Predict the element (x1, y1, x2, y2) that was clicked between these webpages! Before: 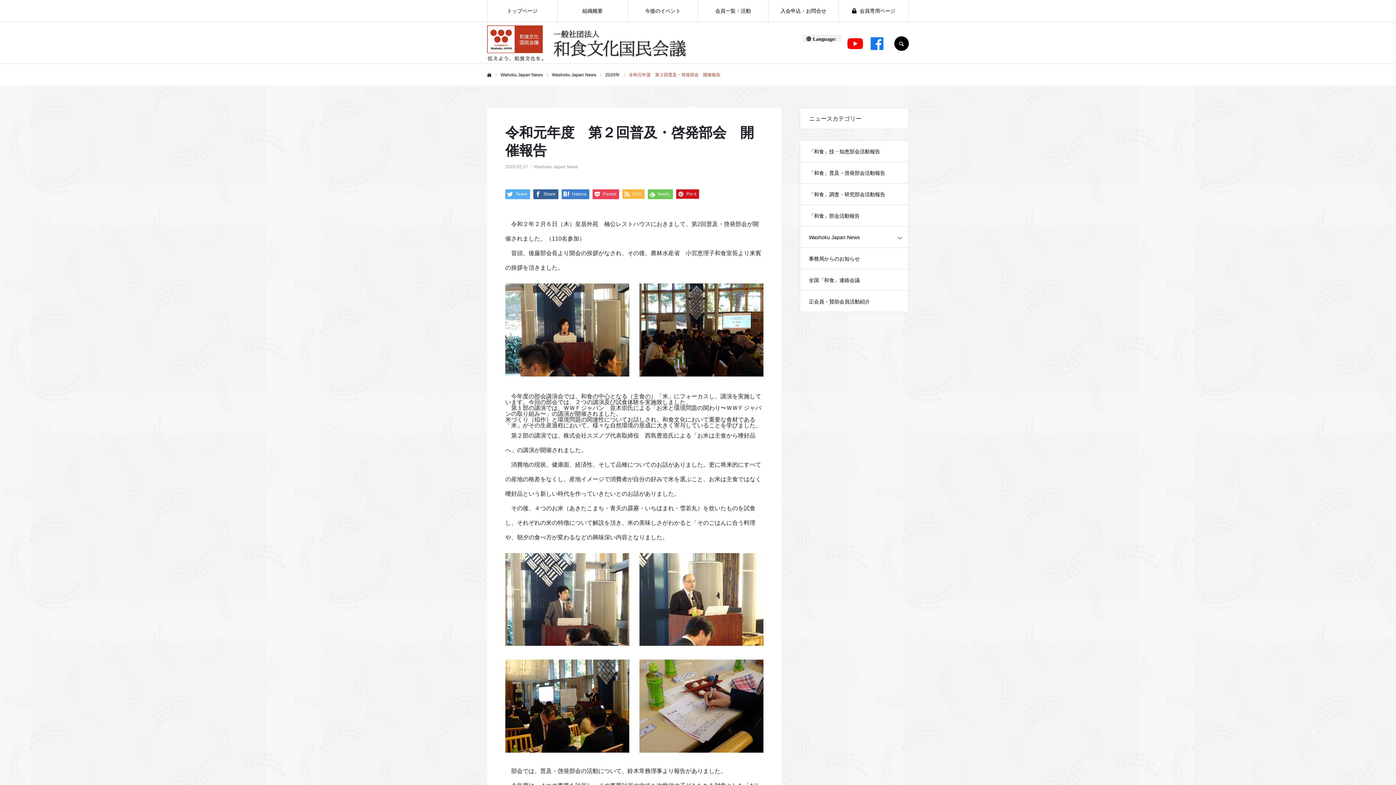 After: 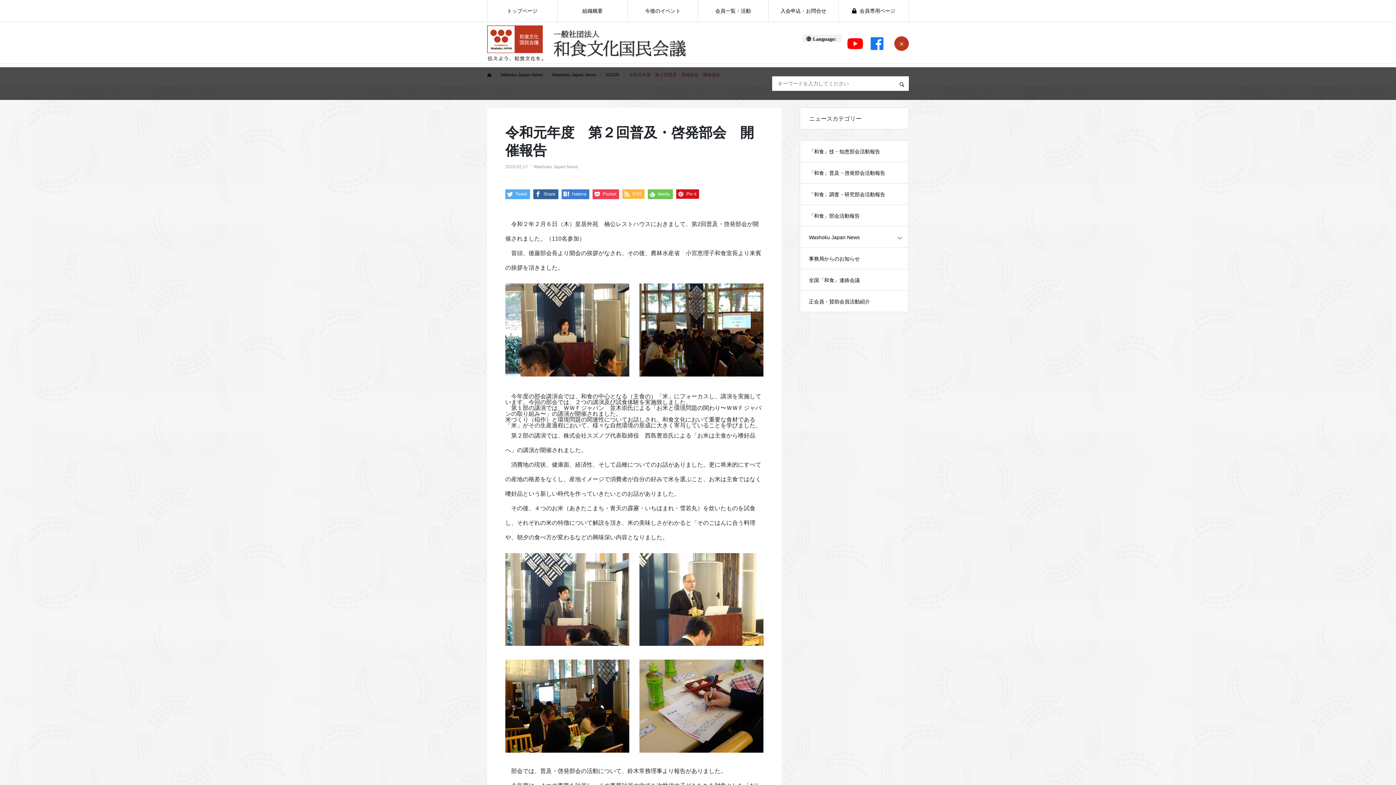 Action: bbox: (894, 36, 909, 50) label: SEARCH